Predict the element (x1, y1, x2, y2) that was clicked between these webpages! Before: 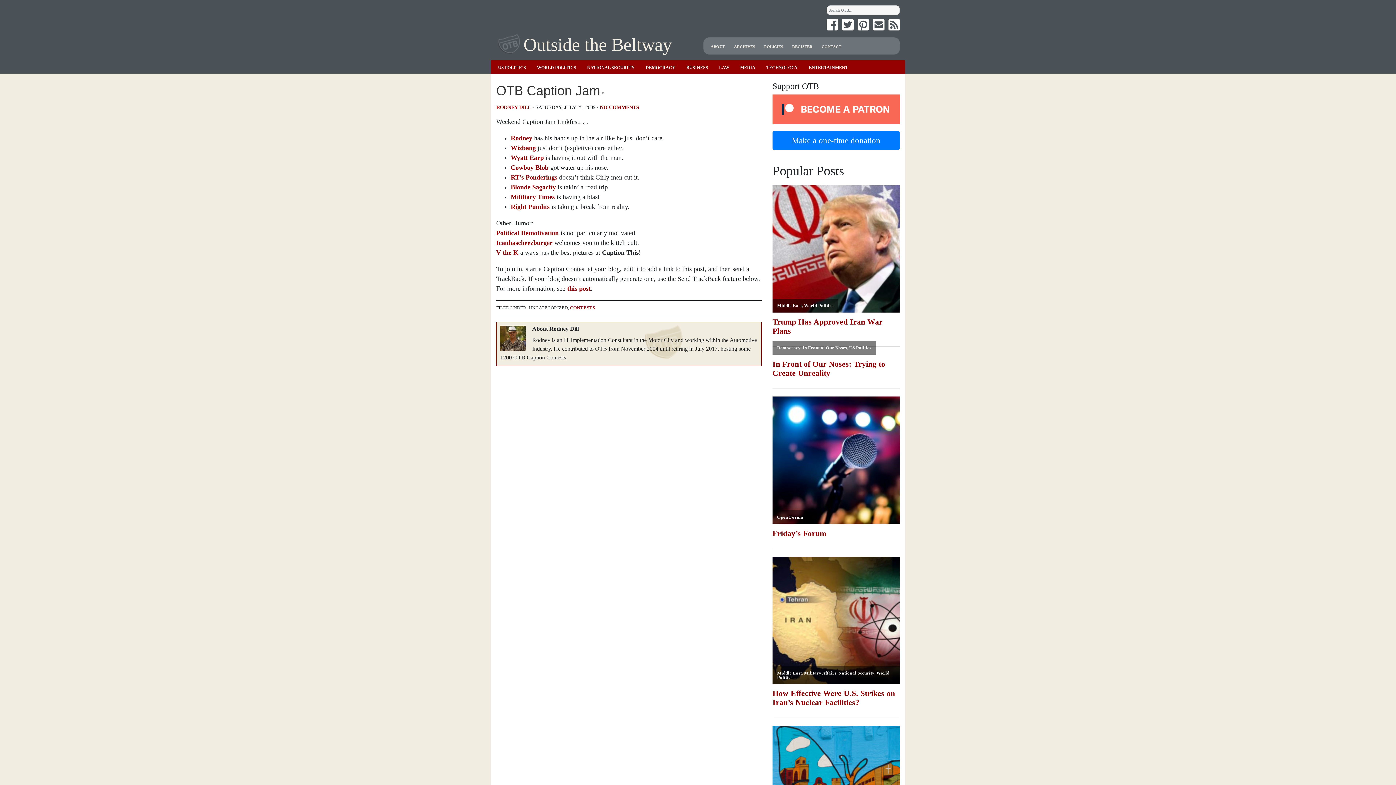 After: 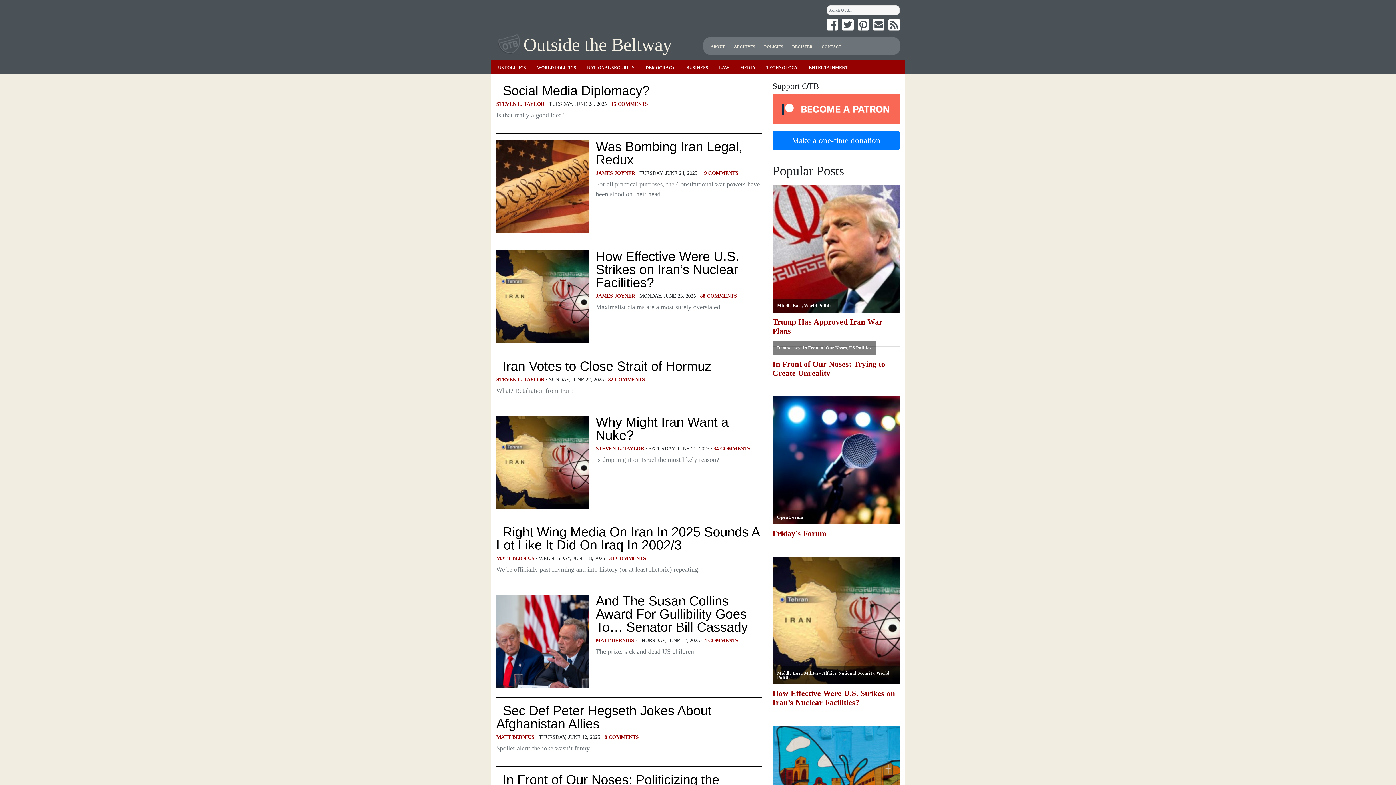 Action: label: NATIONAL SECURITY bbox: (587, 64, 634, 70)